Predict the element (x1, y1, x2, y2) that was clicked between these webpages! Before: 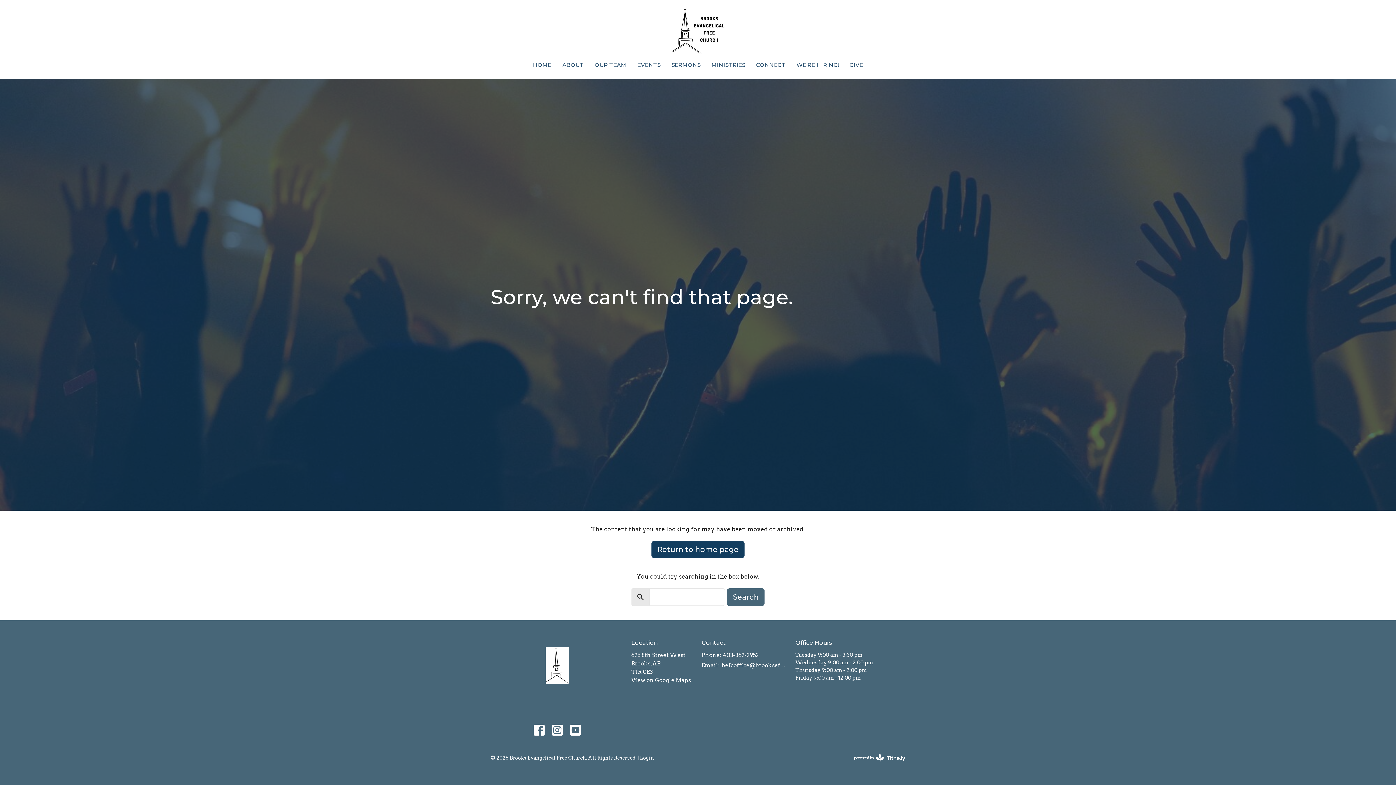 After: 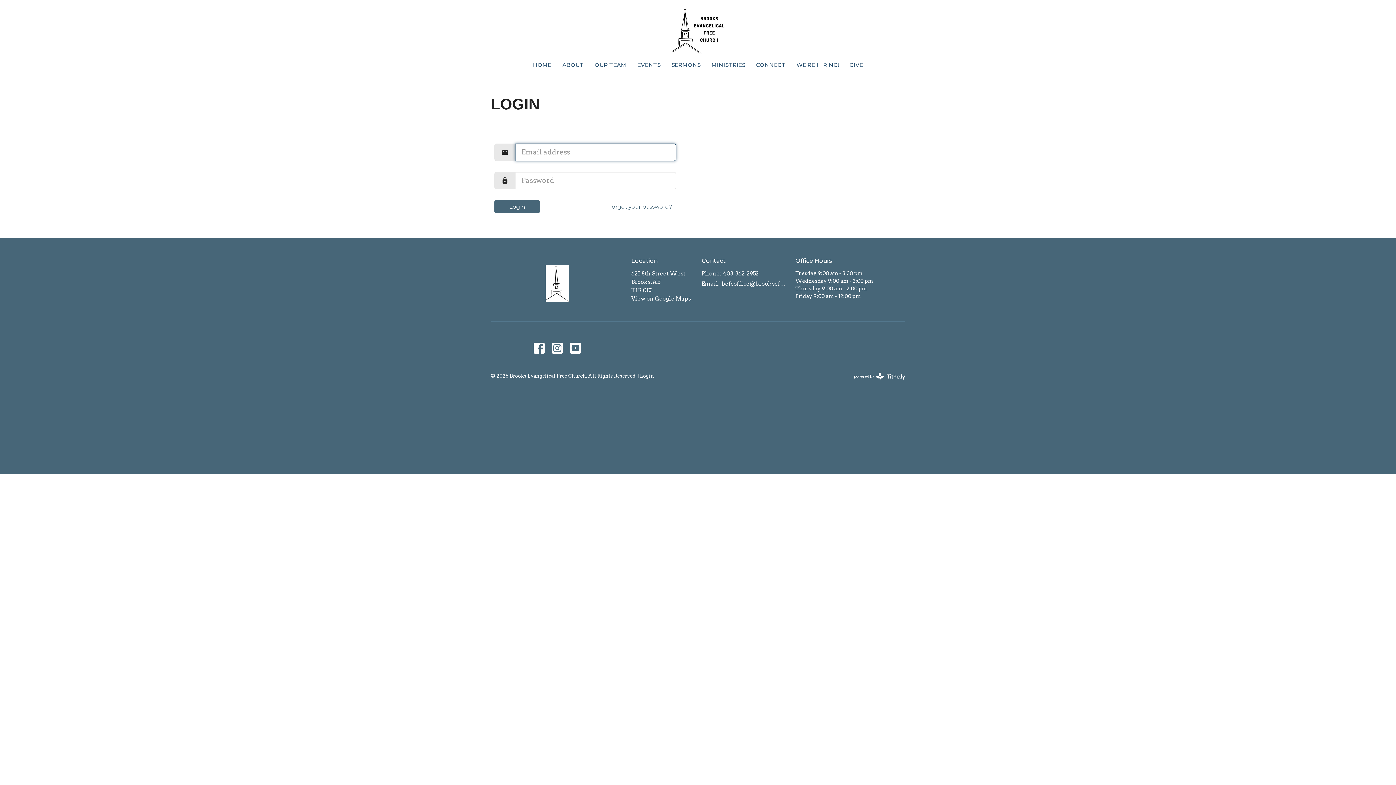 Action: label: Login bbox: (640, 755, 654, 761)